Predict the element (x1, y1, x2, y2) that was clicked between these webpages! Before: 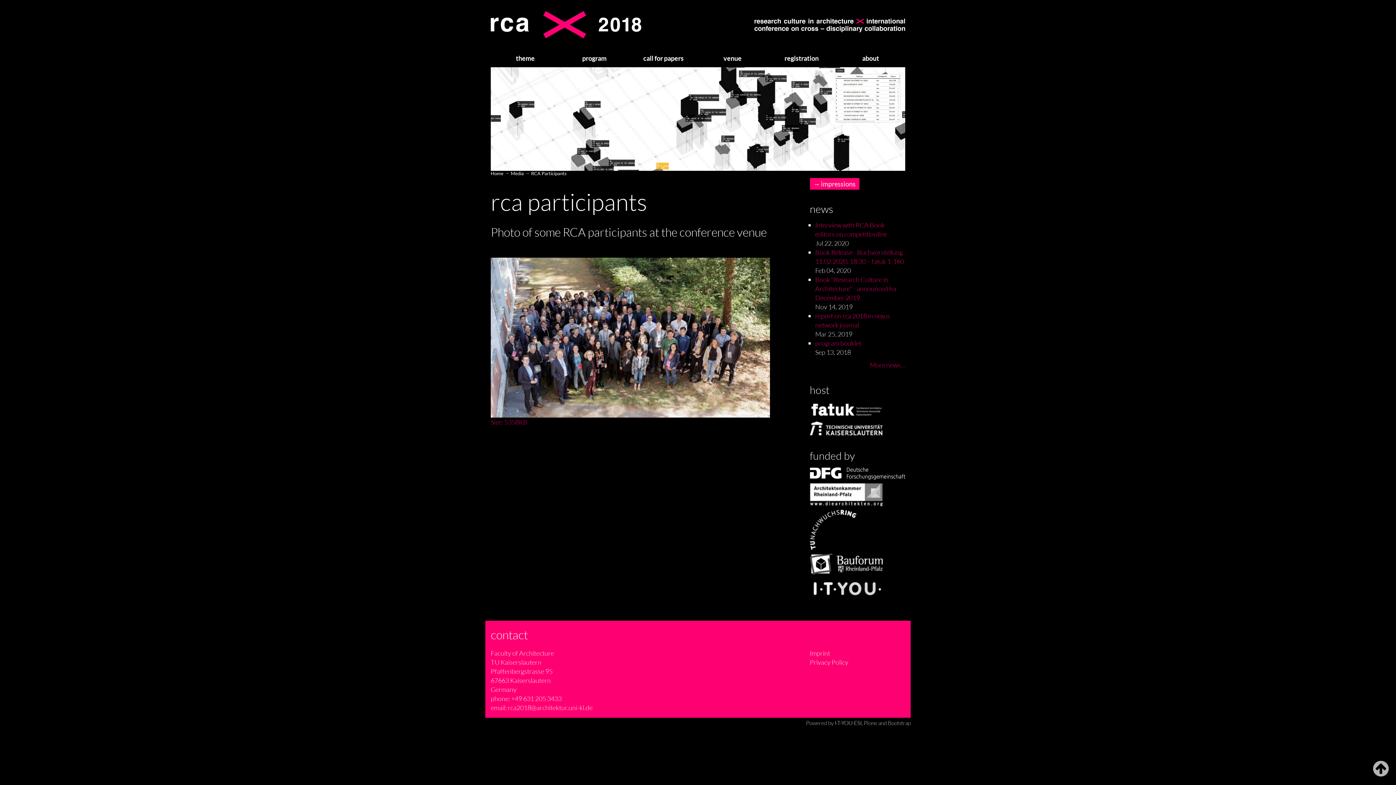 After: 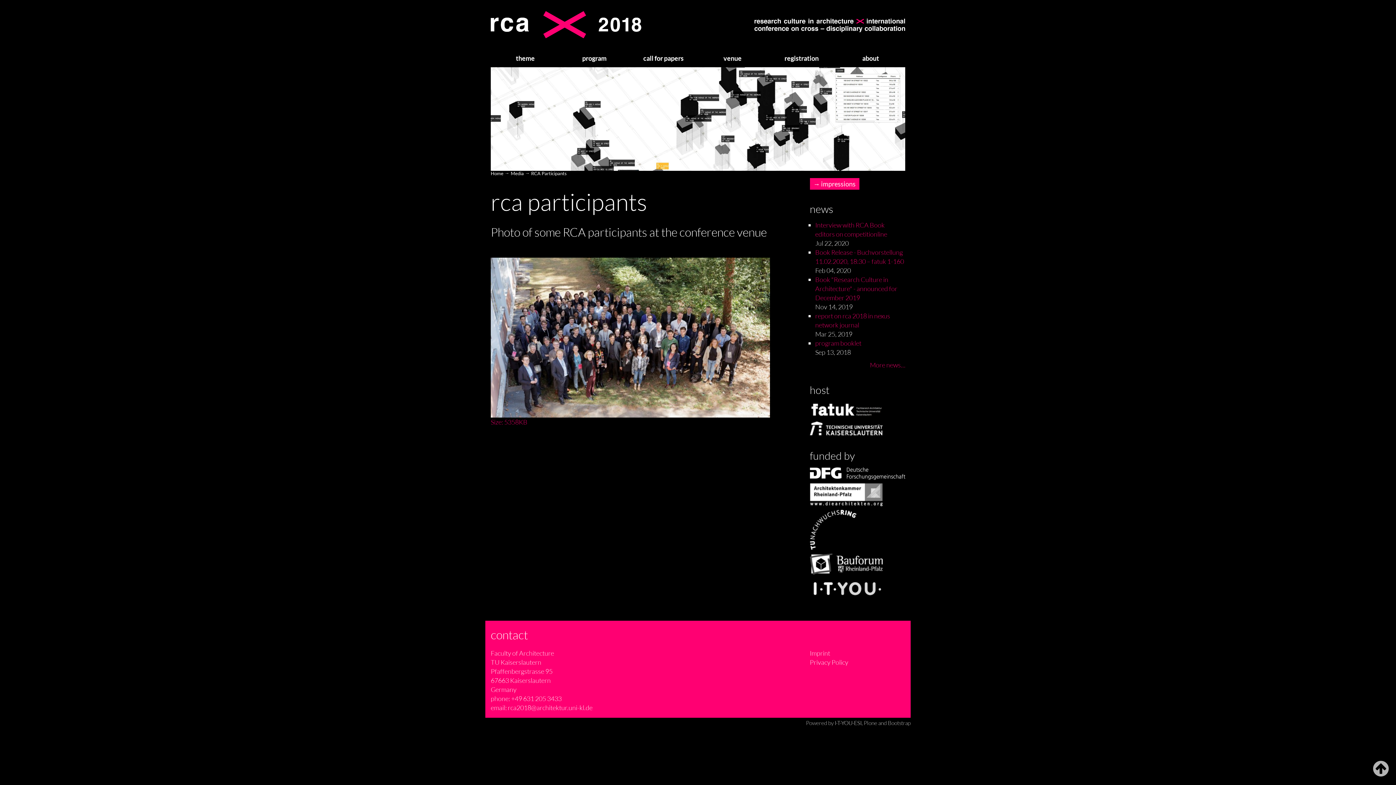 Action: bbox: (810, 525, 856, 533)